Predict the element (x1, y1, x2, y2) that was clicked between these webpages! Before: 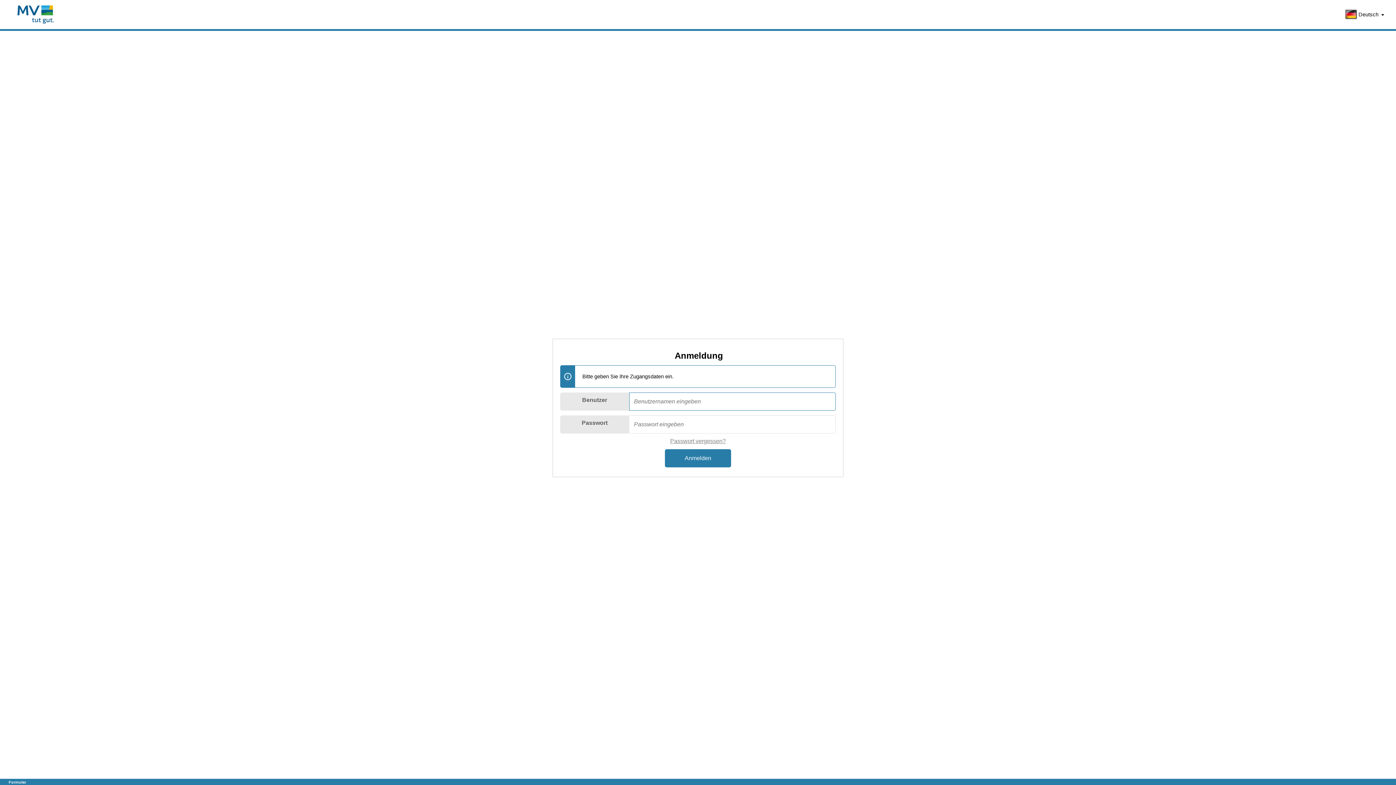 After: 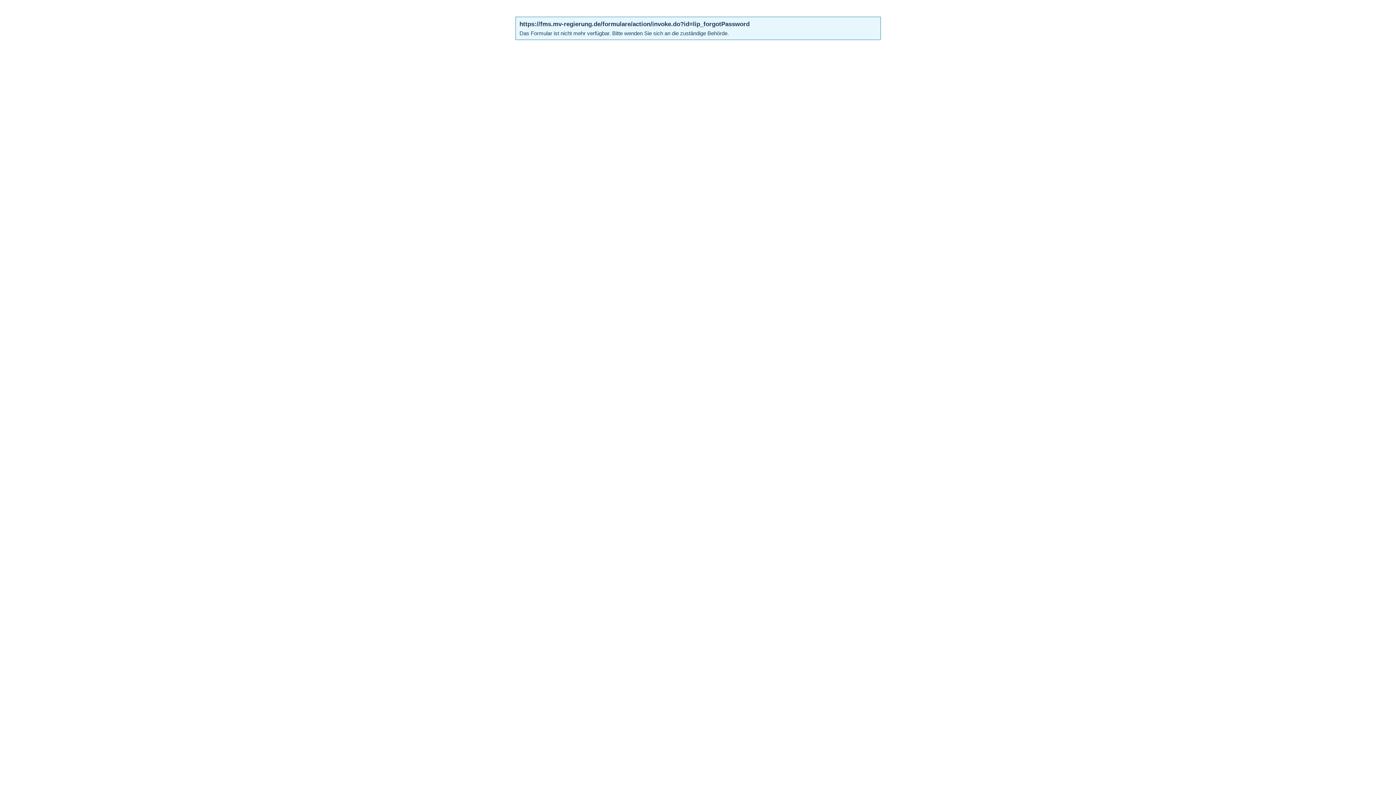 Action: label: Passwort vergessen? bbox: (670, 438, 726, 444)